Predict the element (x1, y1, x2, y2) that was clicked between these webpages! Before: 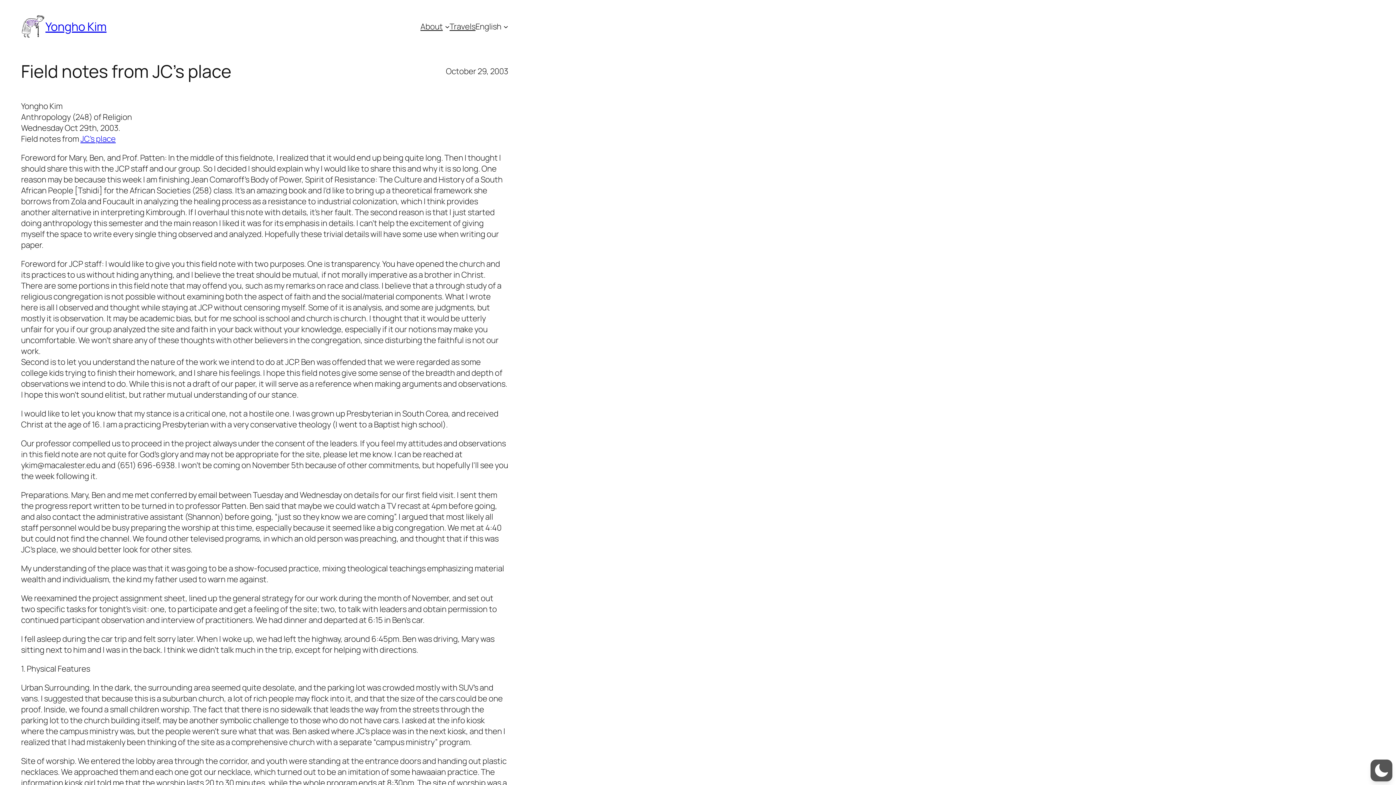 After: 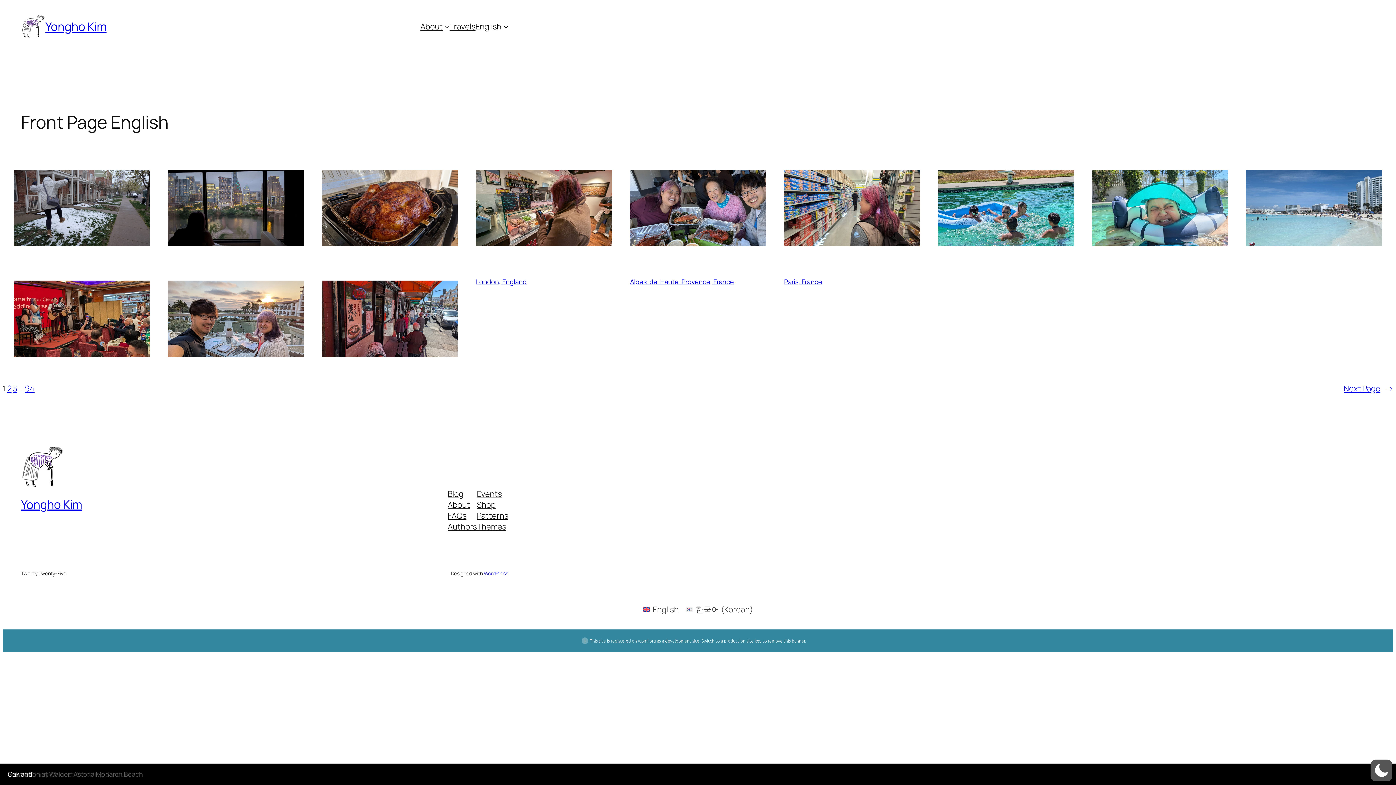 Action: label: Yongho Kim bbox: (45, 18, 106, 34)